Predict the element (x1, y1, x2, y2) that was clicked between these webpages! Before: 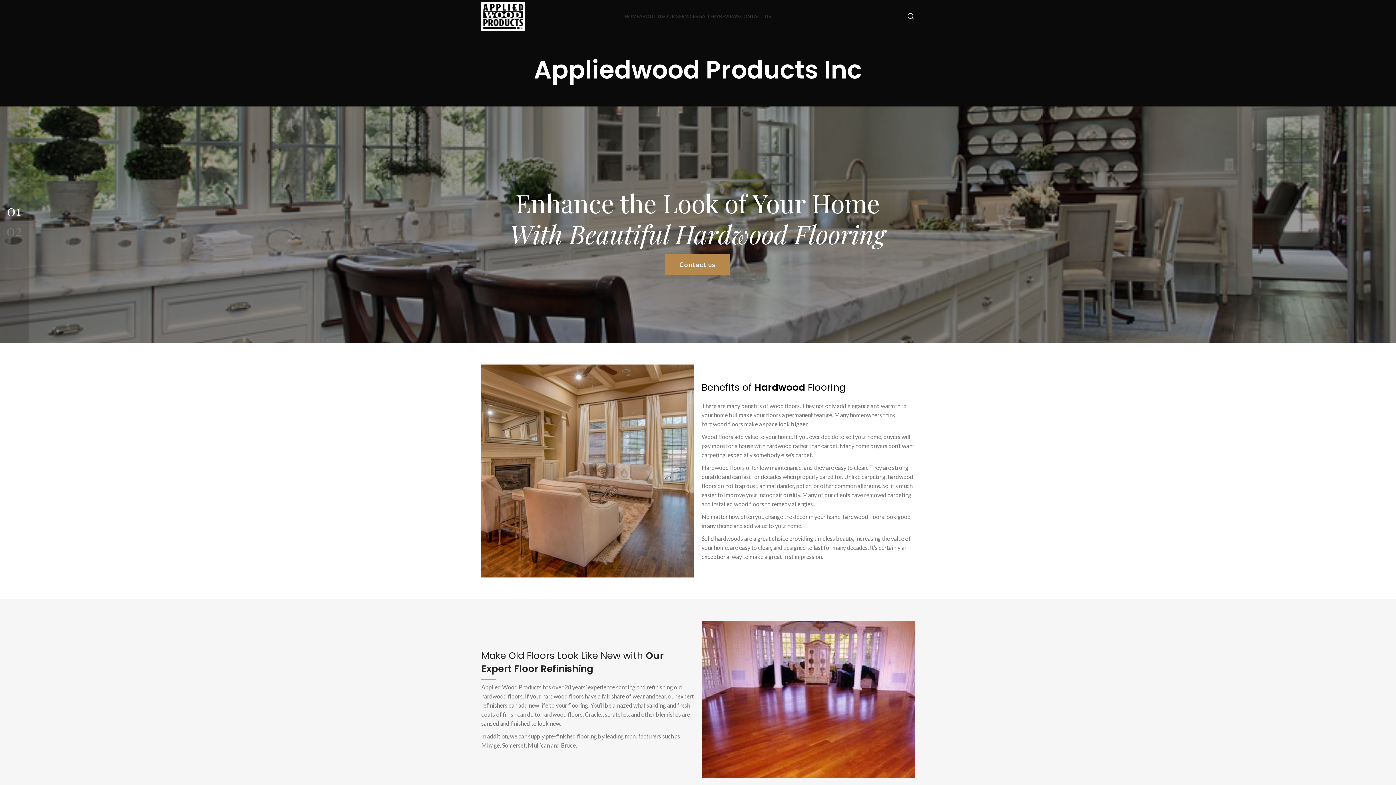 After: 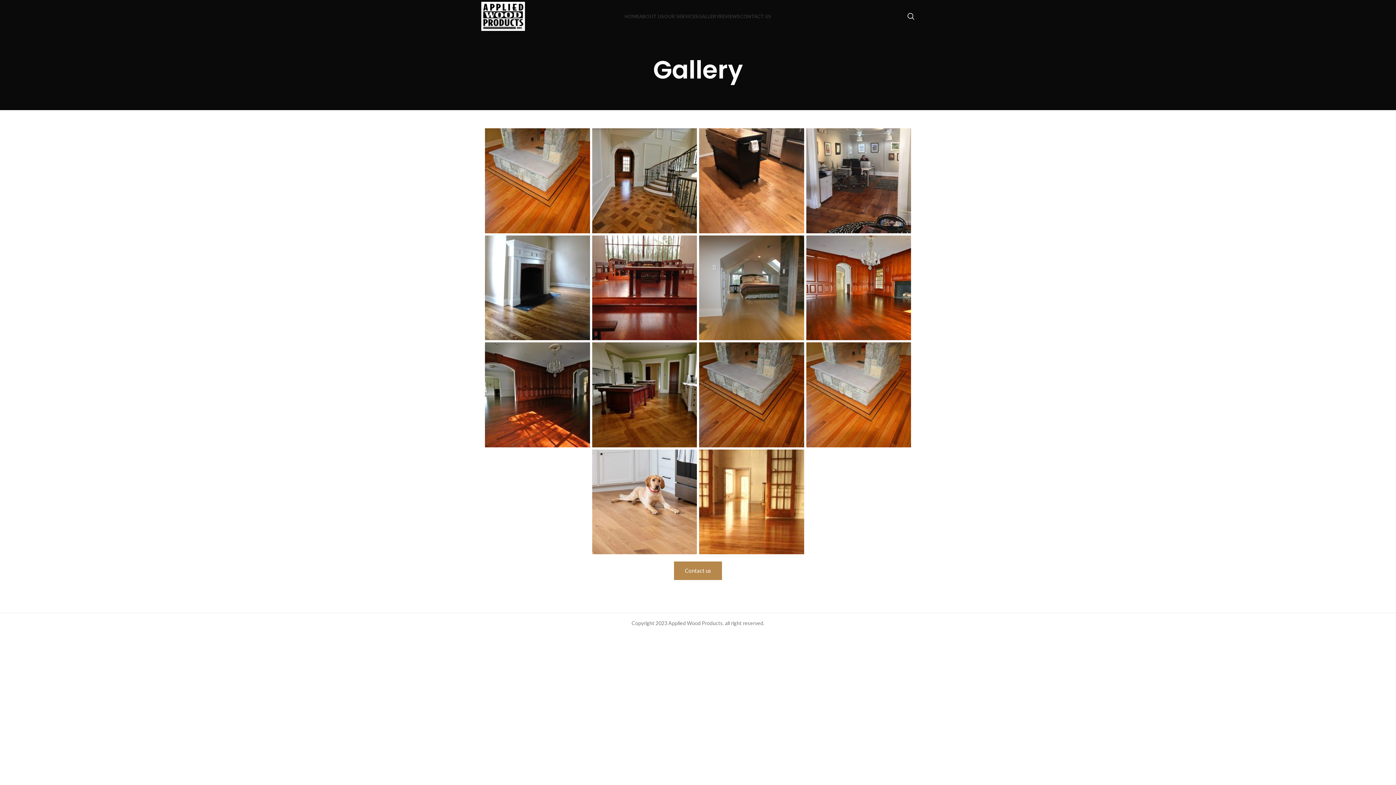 Action: label: GALLERY bbox: (698, 9, 719, 23)